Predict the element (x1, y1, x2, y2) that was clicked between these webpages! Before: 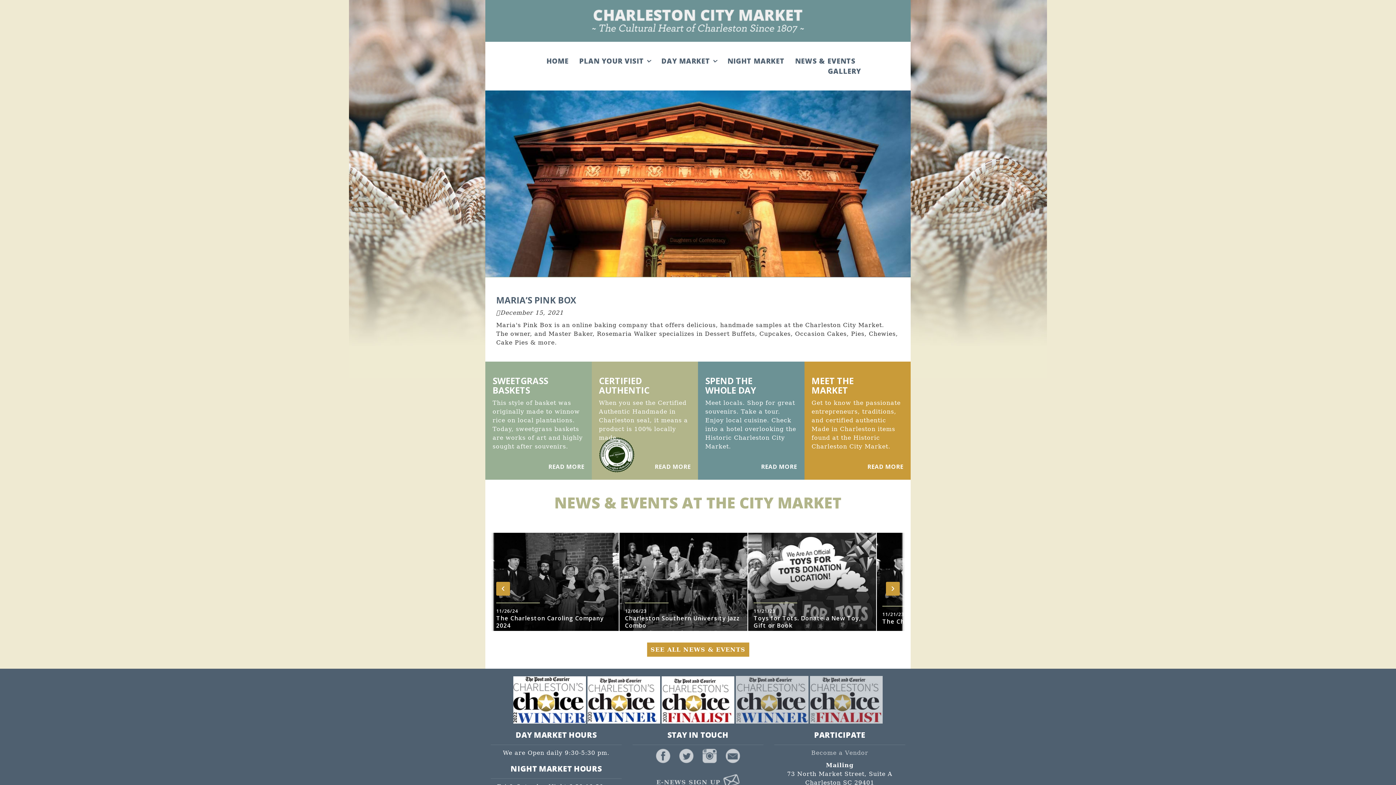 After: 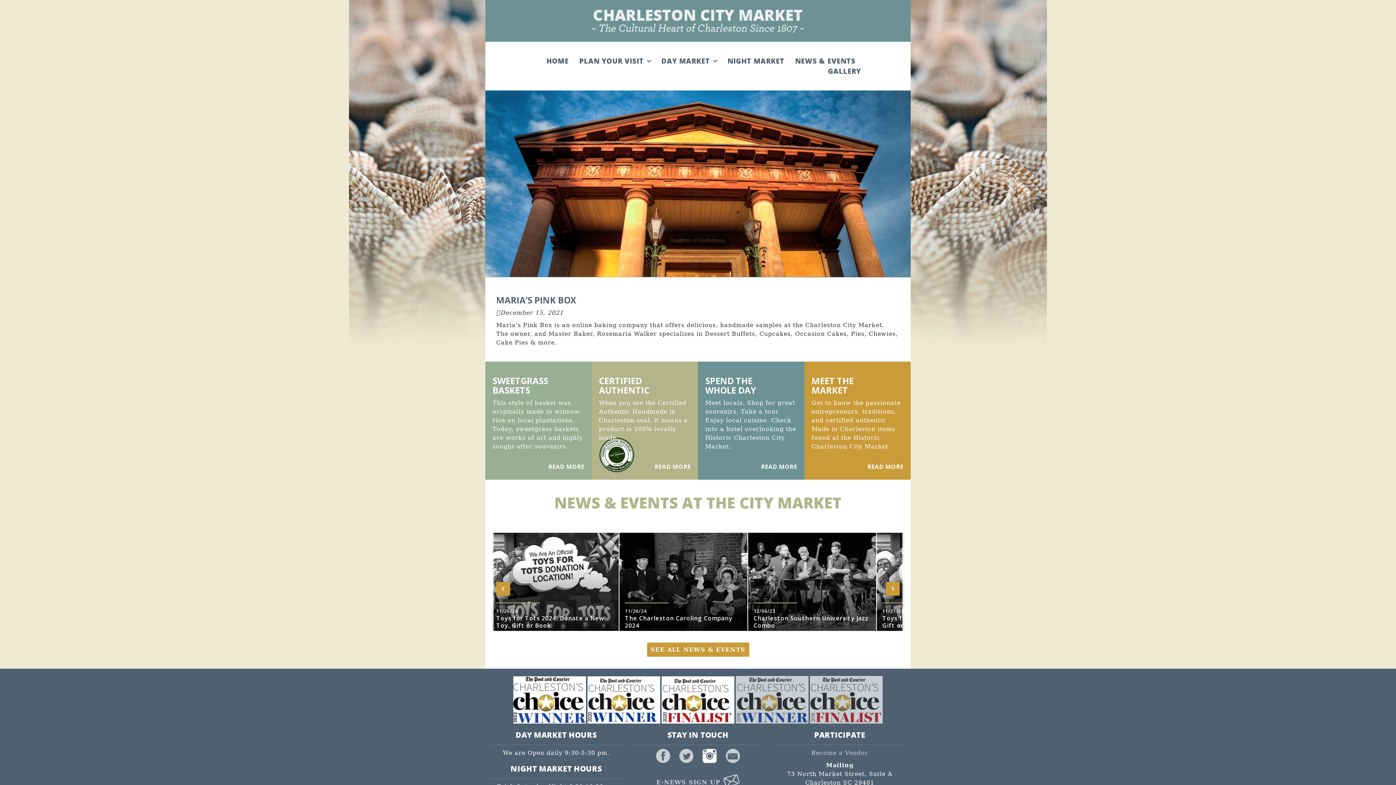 Action: bbox: (702, 752, 717, 759)